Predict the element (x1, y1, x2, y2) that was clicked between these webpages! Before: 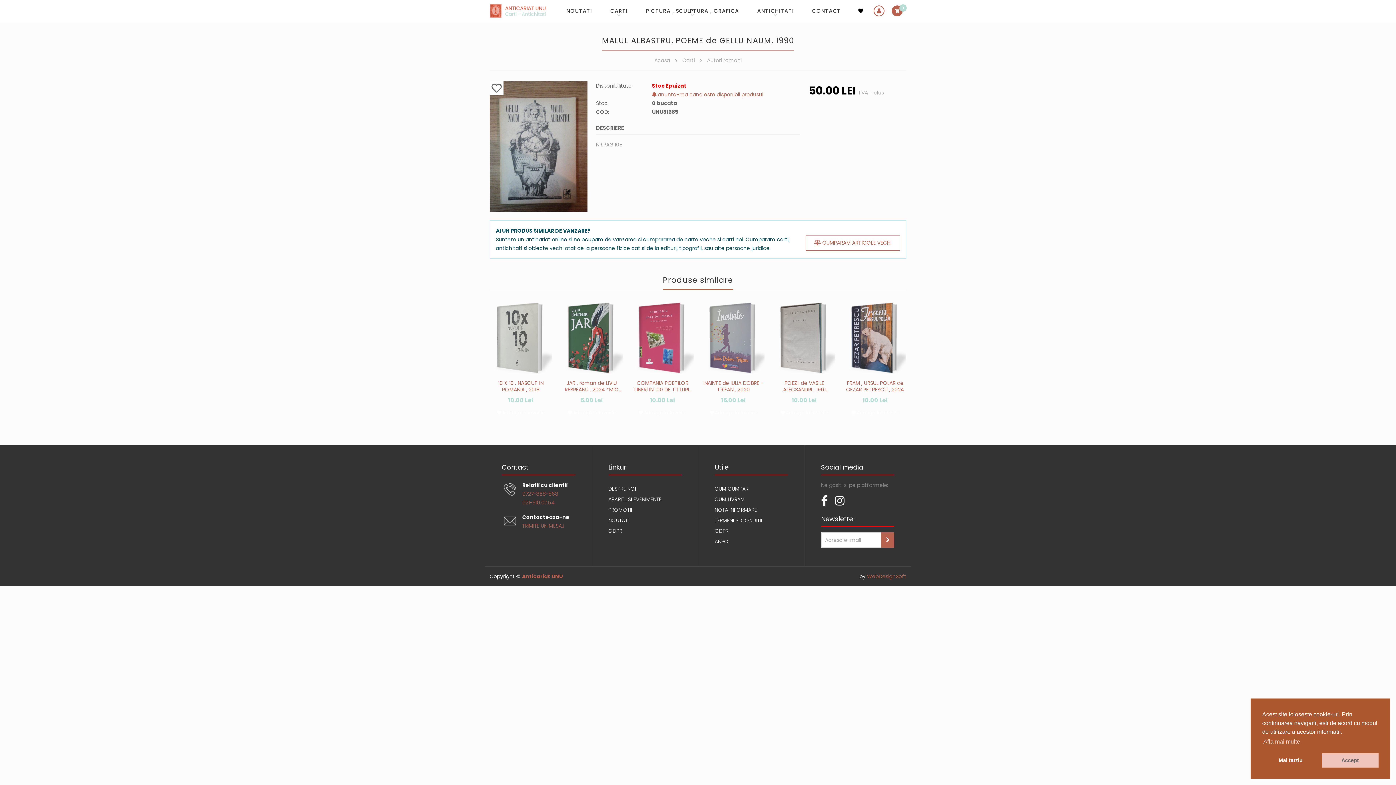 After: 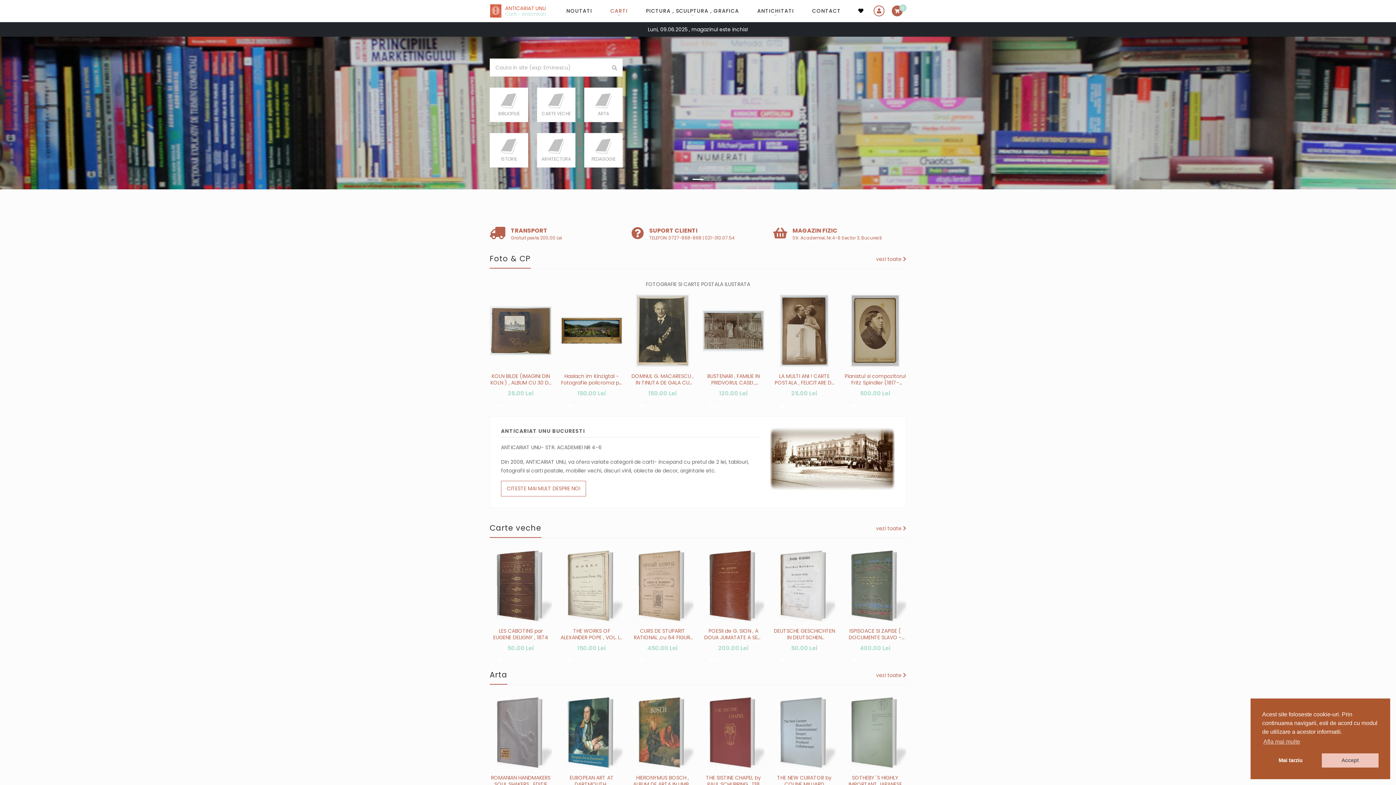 Action: bbox: (654, 56, 670, 64) label: Acasa